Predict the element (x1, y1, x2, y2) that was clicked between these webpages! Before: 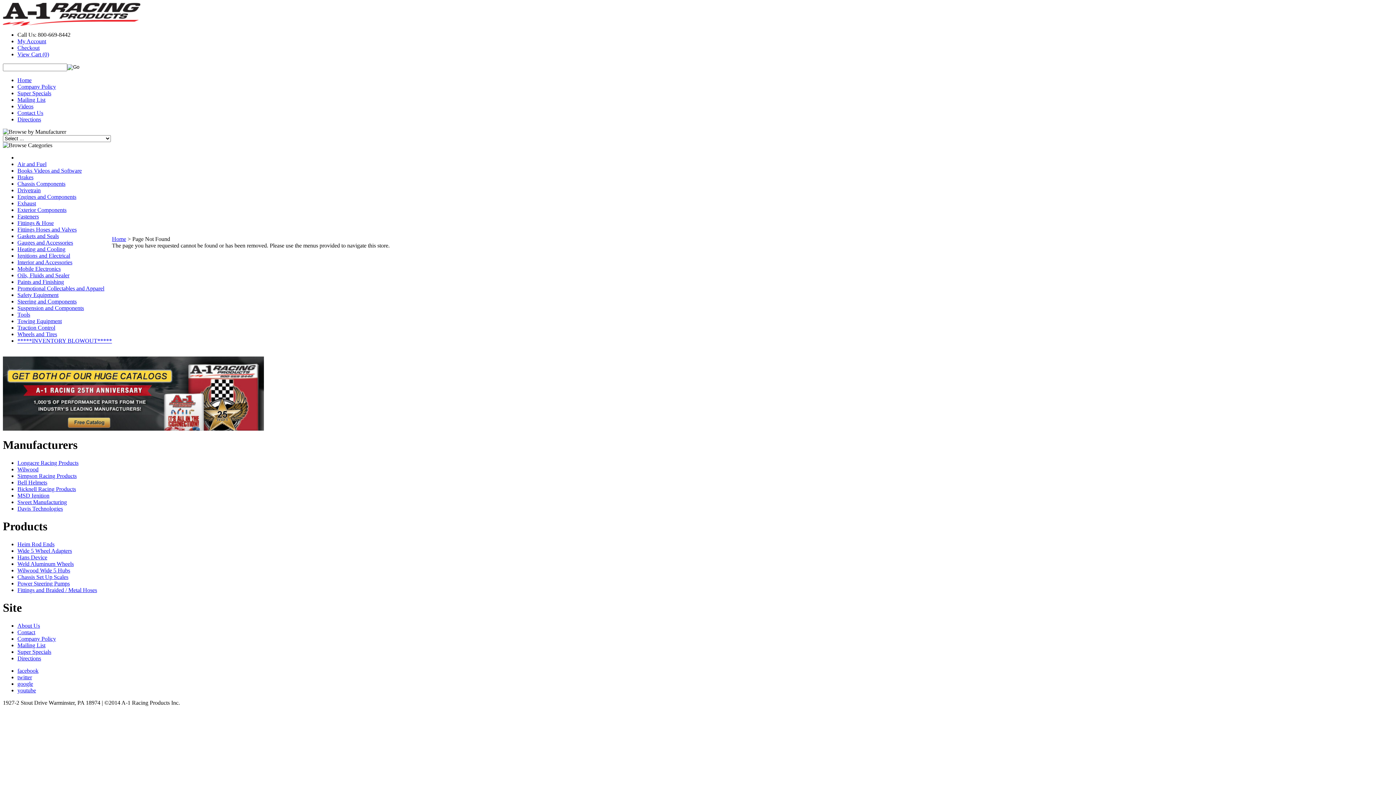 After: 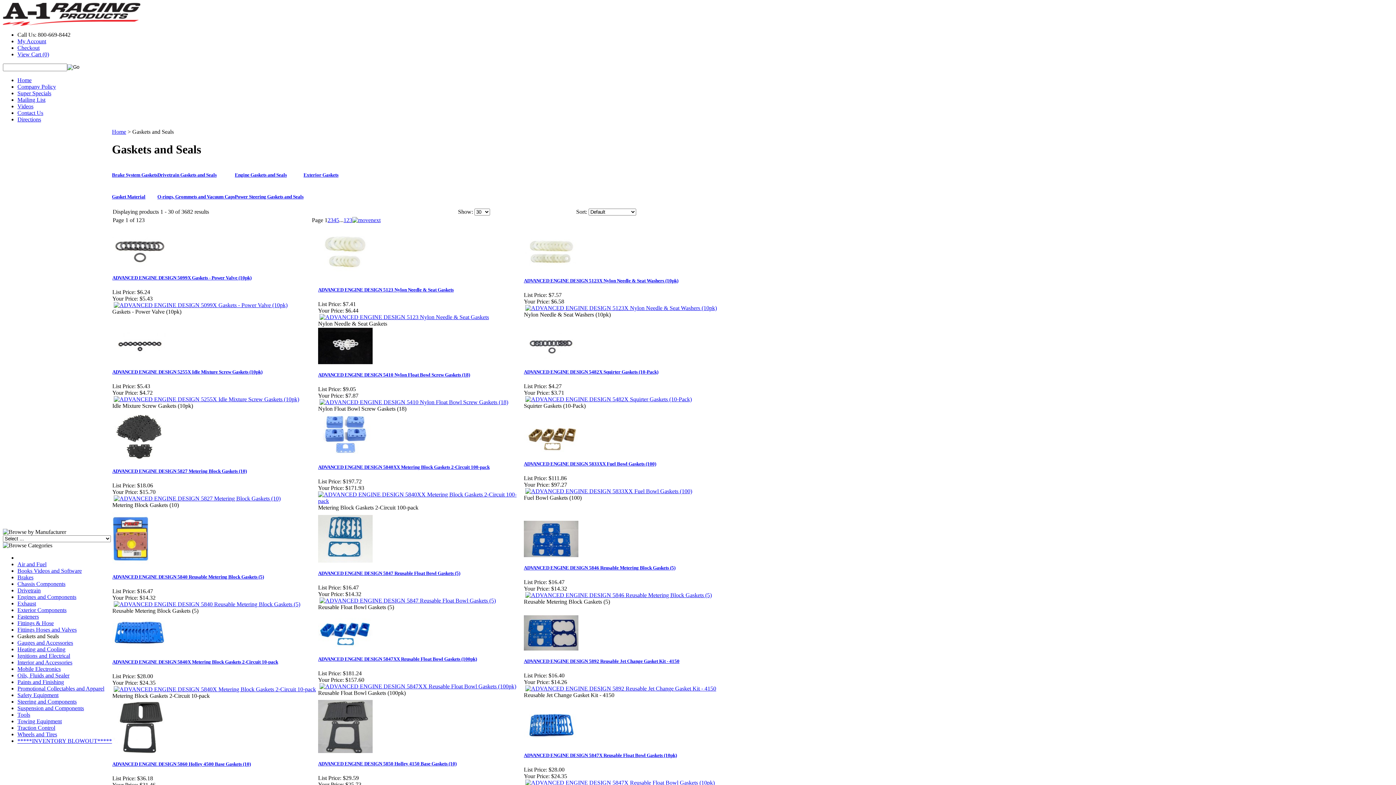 Action: label: Gaskets and Seals bbox: (17, 233, 58, 239)